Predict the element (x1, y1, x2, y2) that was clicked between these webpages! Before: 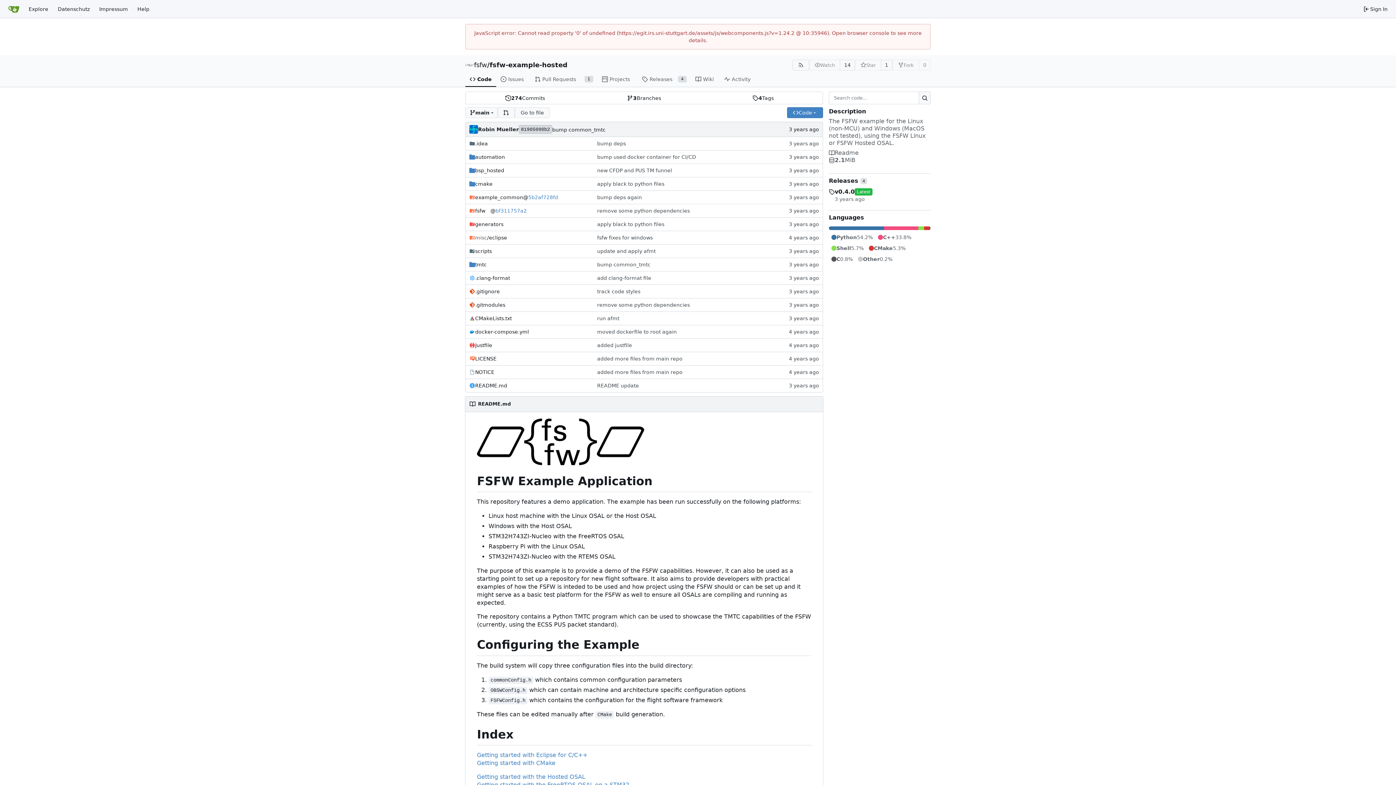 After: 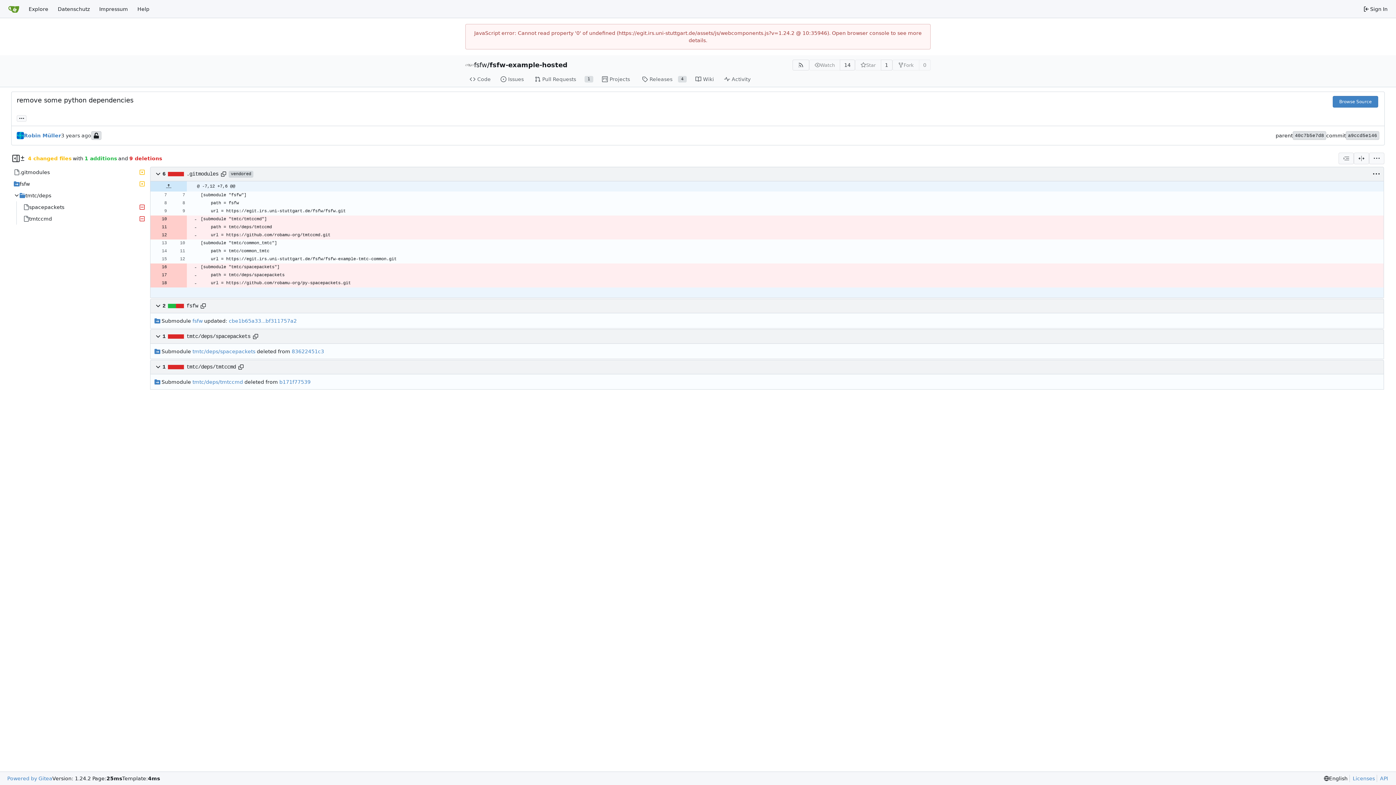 Action: label: remove some python dependencies bbox: (597, 302, 690, 308)